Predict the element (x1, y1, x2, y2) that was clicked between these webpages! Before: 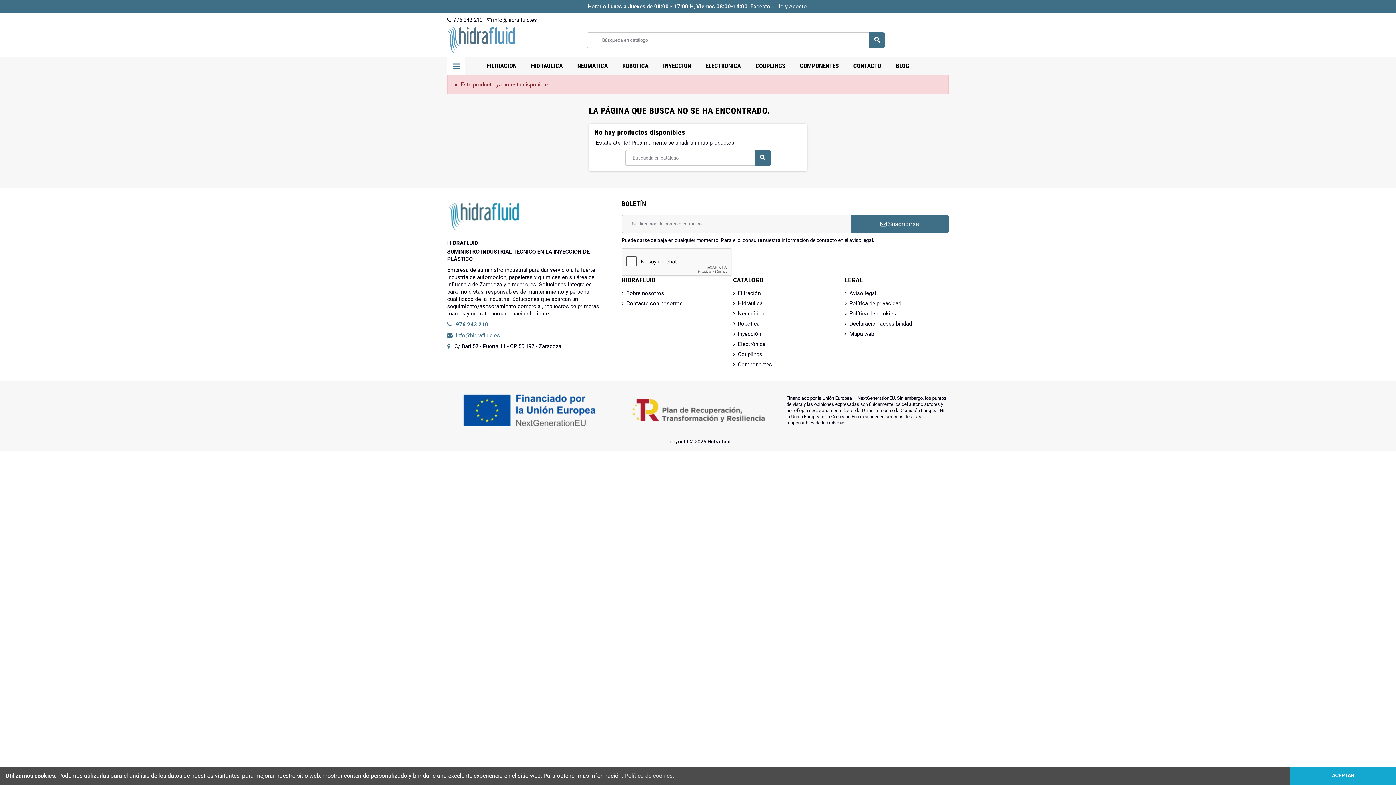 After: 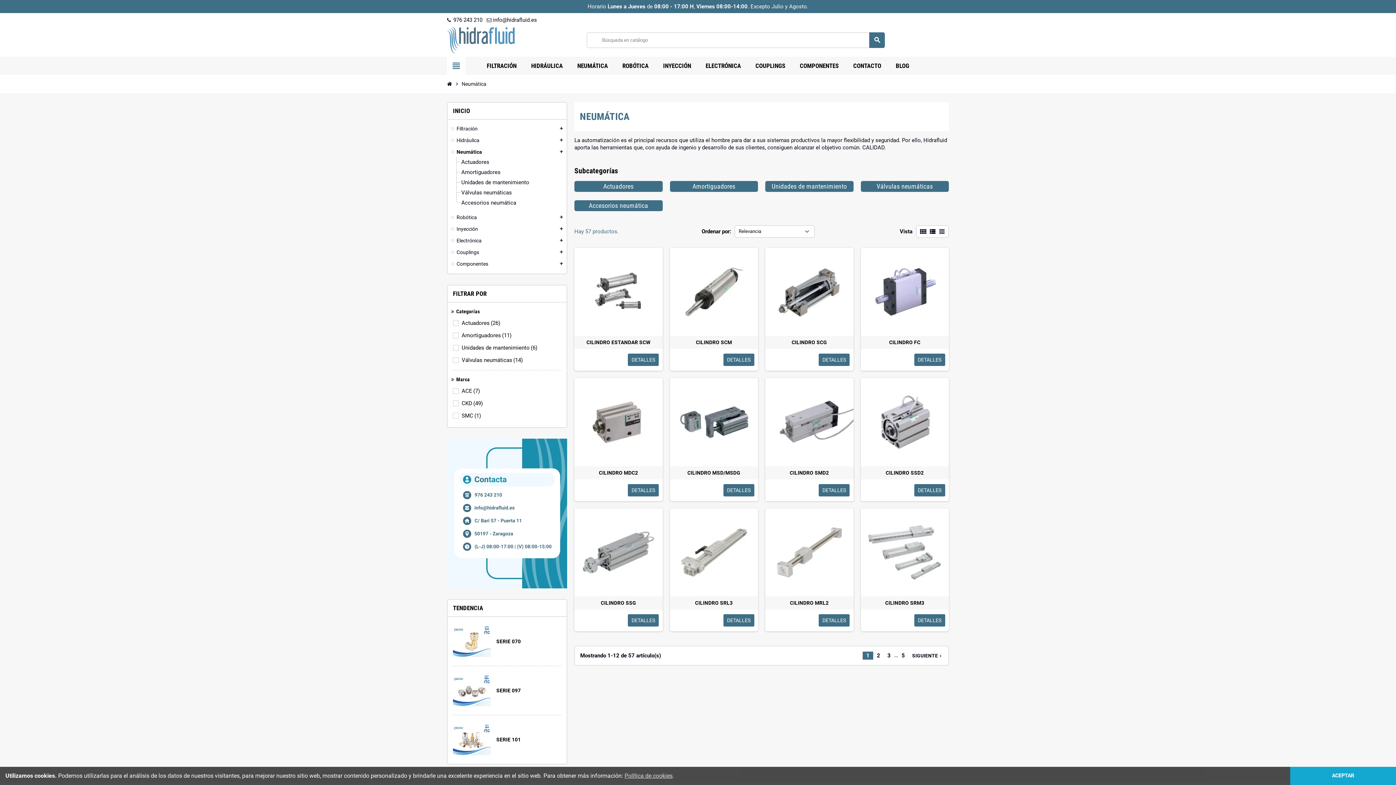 Action: bbox: (572, 56, 613, 74) label: NEUMÁTICA